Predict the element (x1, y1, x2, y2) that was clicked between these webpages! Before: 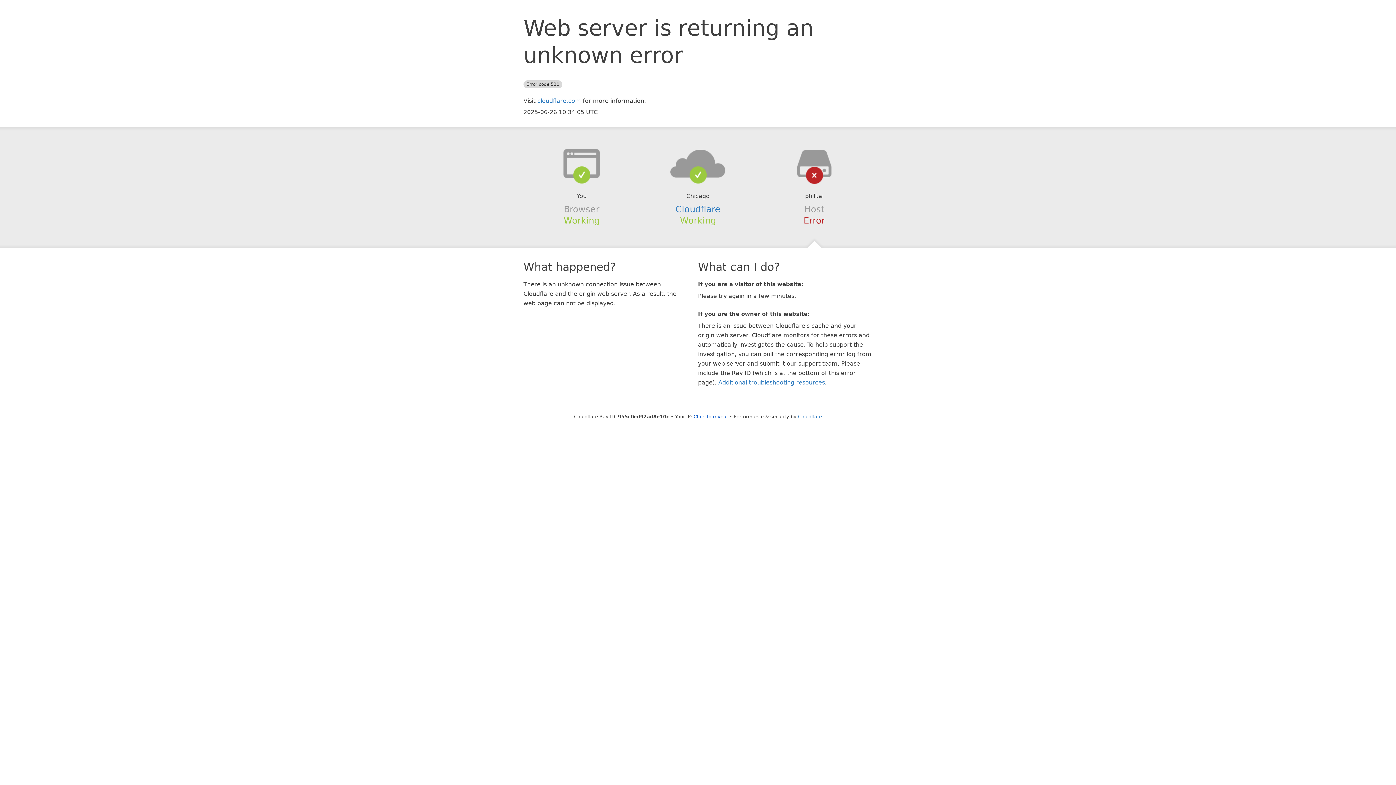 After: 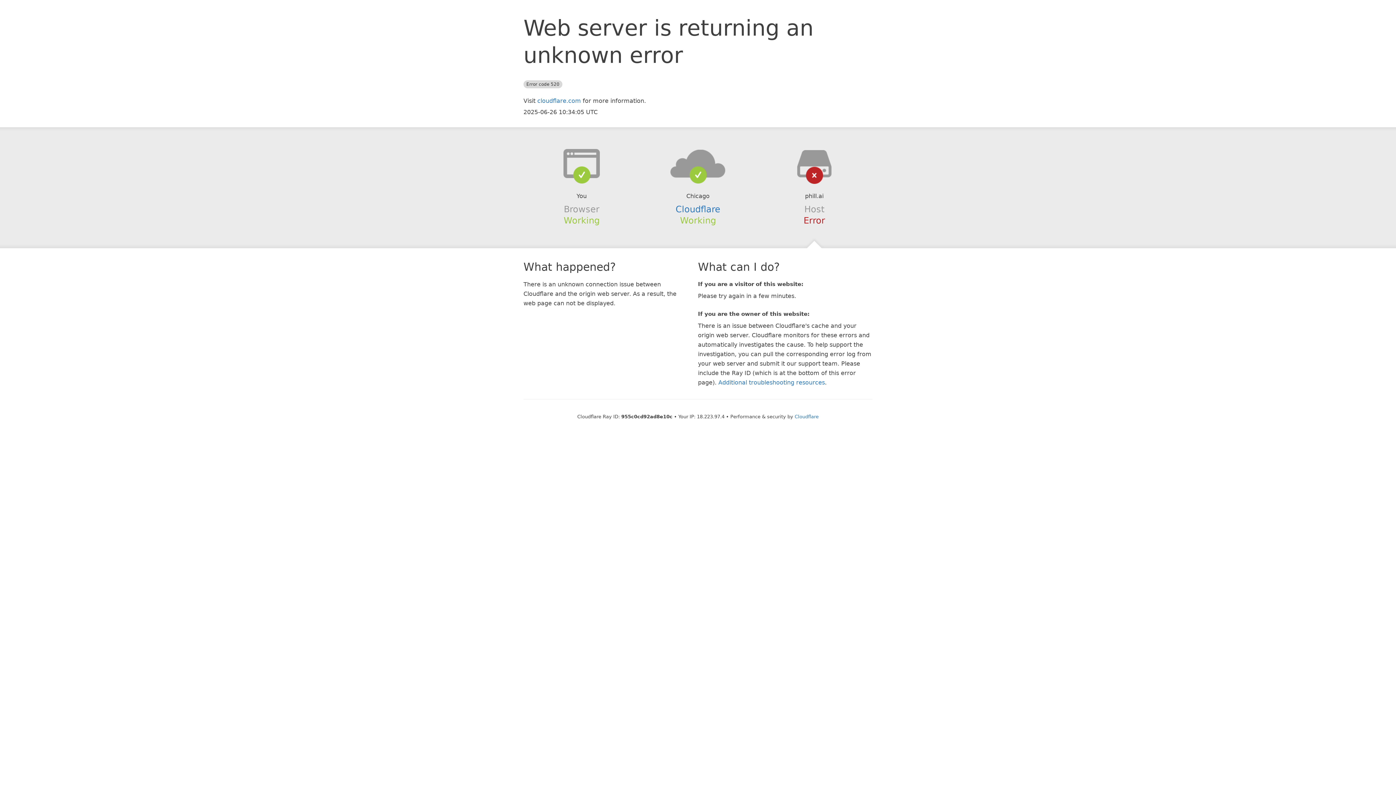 Action: bbox: (693, 414, 728, 419) label: Click to reveal